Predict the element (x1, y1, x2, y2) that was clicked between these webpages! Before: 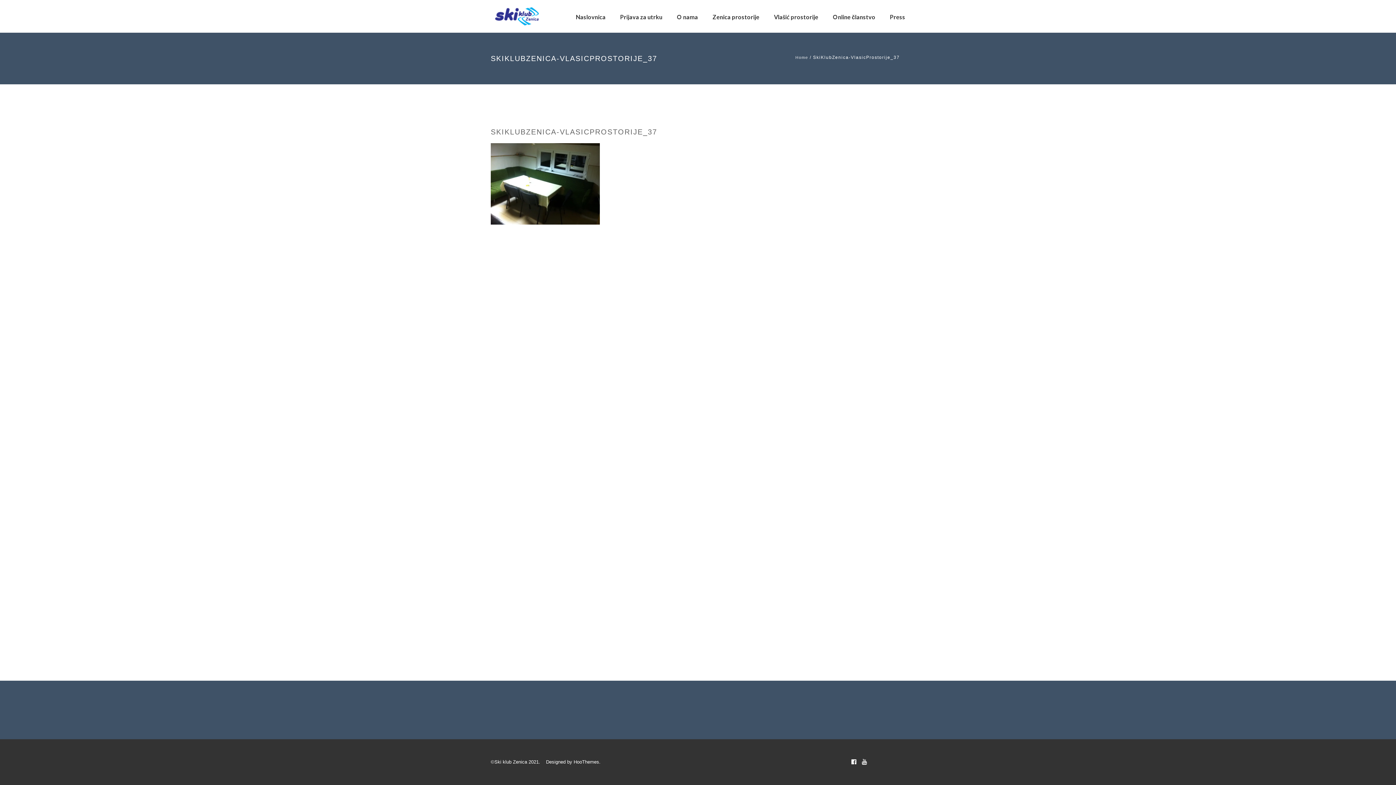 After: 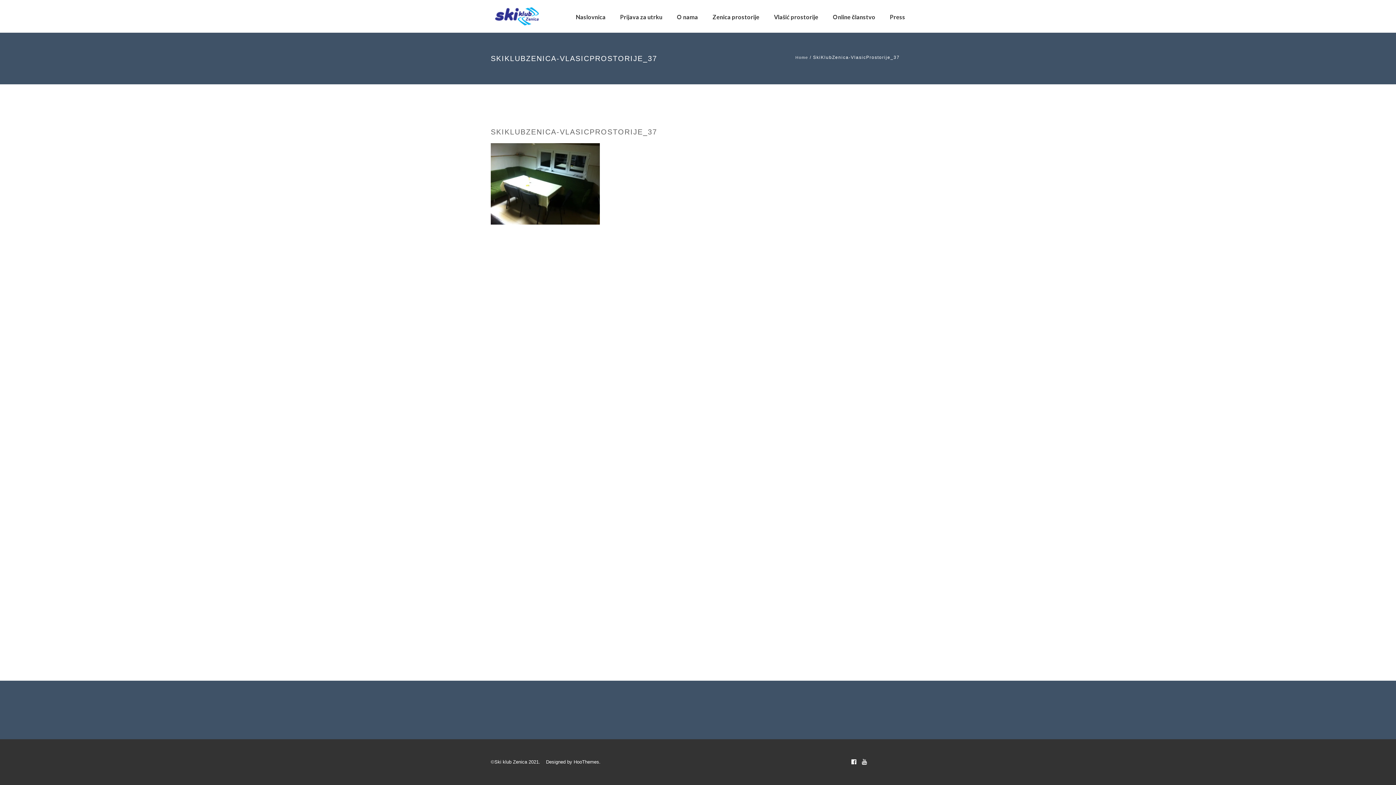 Action: bbox: (851, 759, 856, 765)